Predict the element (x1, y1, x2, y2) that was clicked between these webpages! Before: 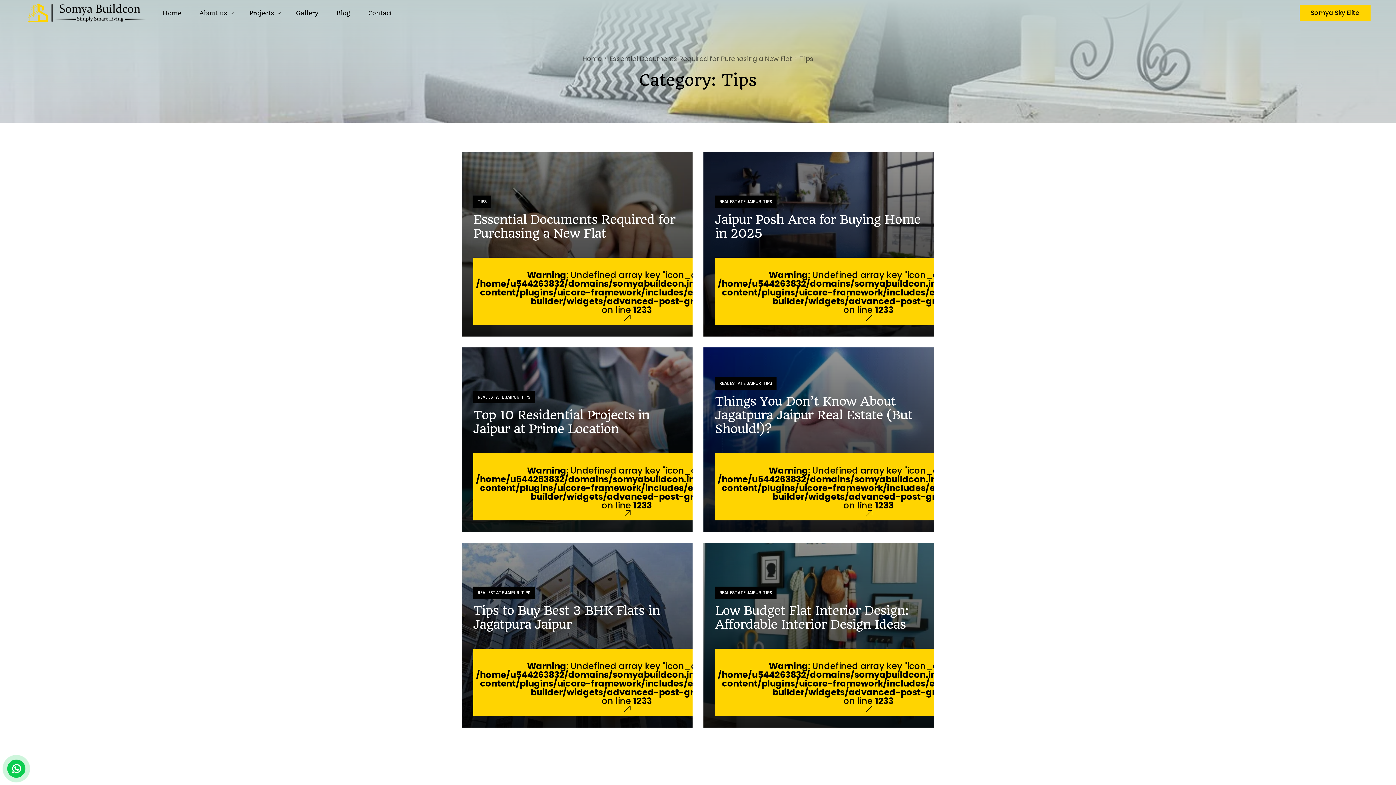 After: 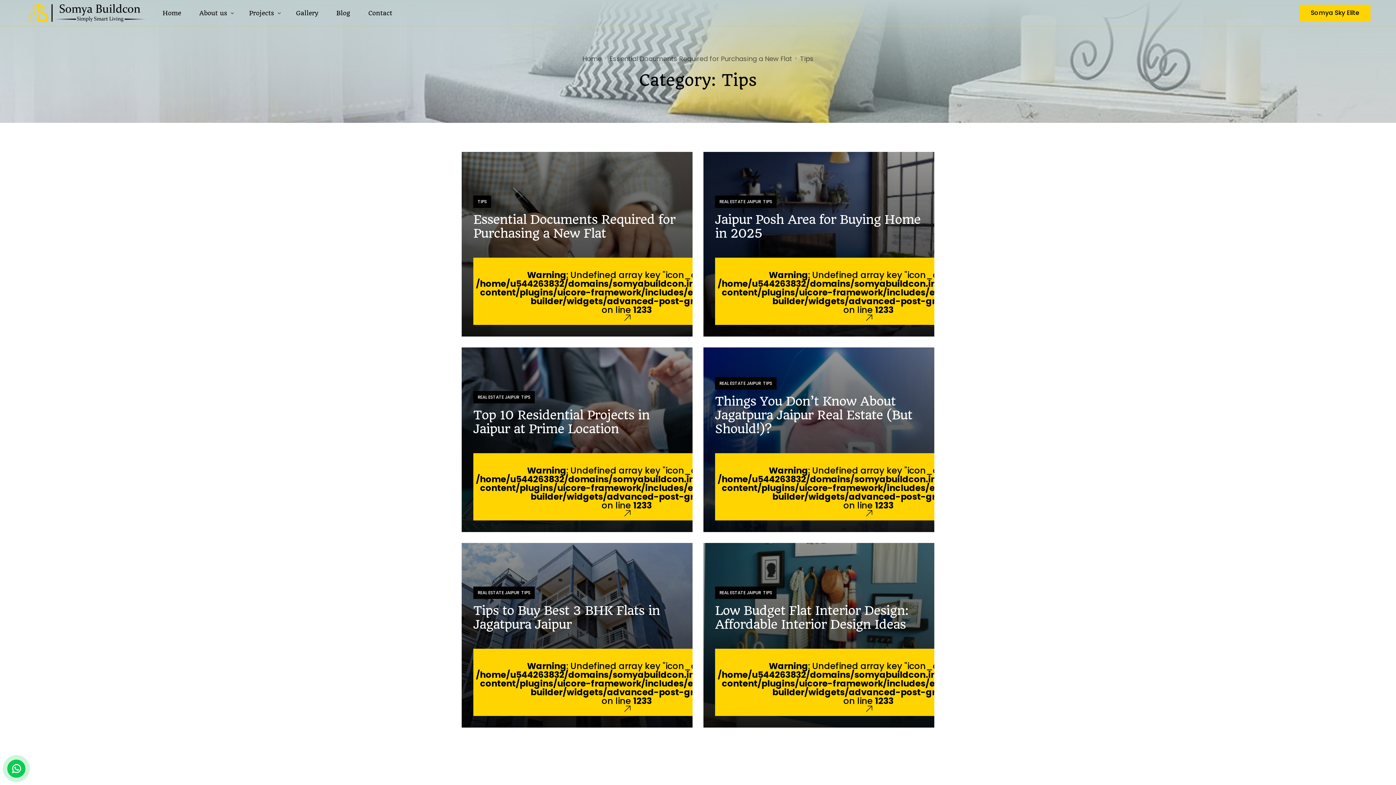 Action: bbox: (763, 198, 772, 204) label: TIPS